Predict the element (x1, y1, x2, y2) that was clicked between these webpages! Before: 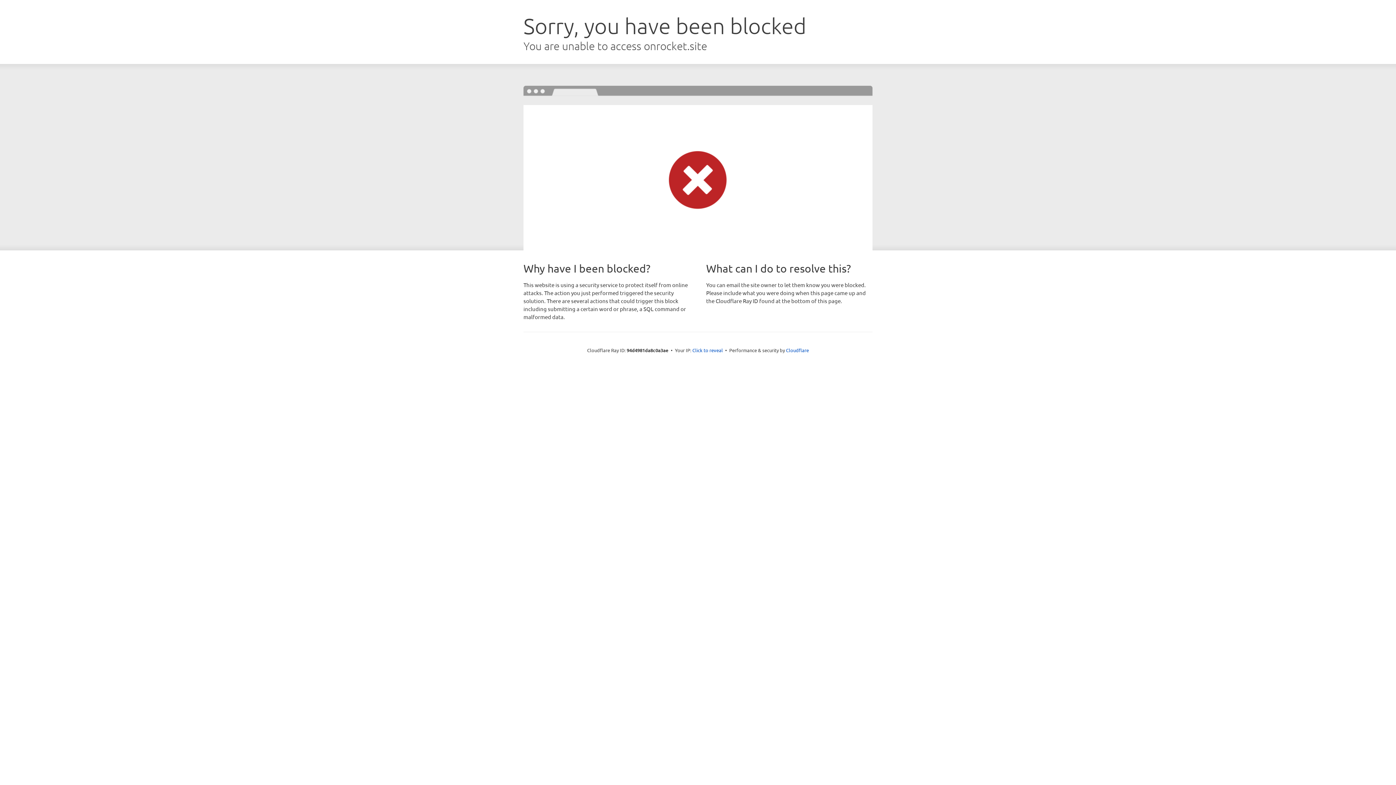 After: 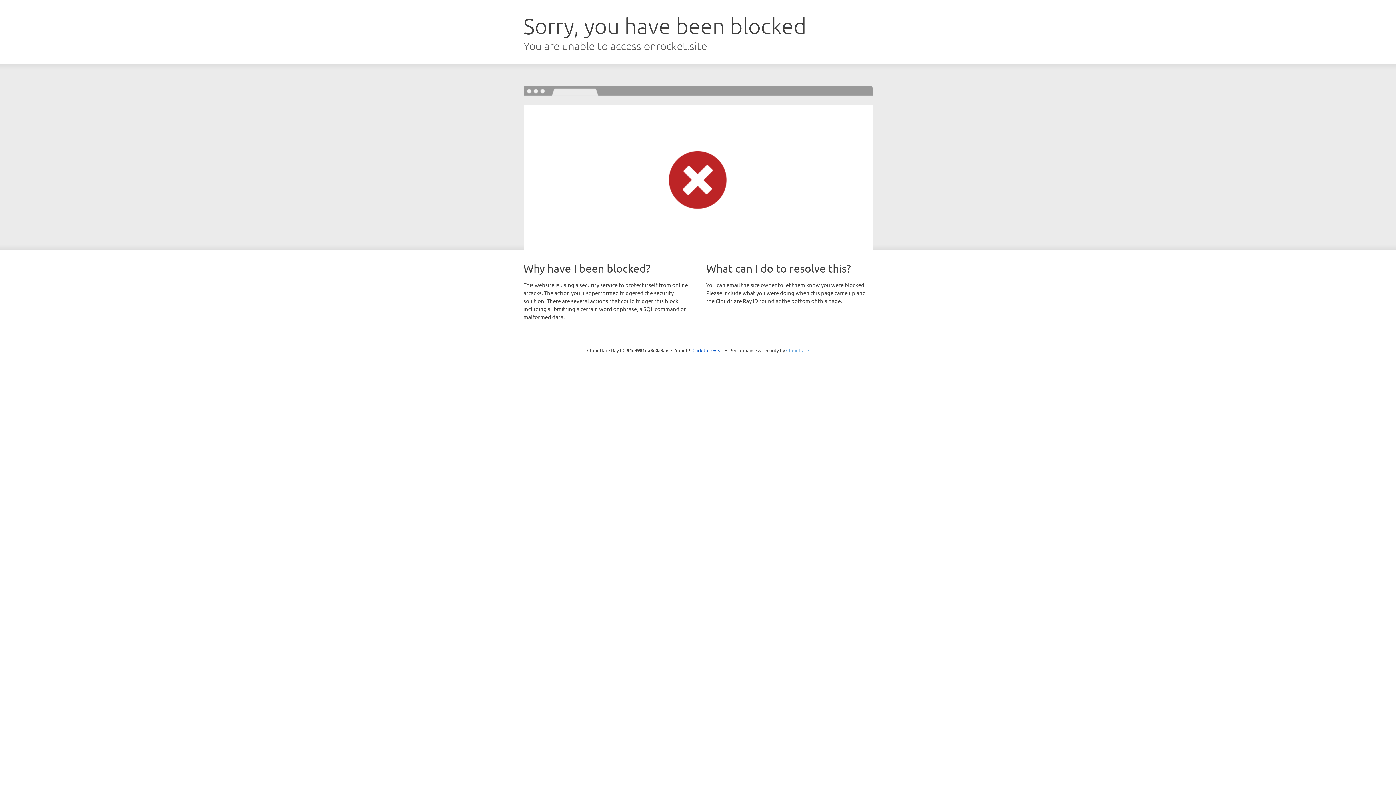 Action: label: Cloudflare bbox: (786, 347, 809, 353)